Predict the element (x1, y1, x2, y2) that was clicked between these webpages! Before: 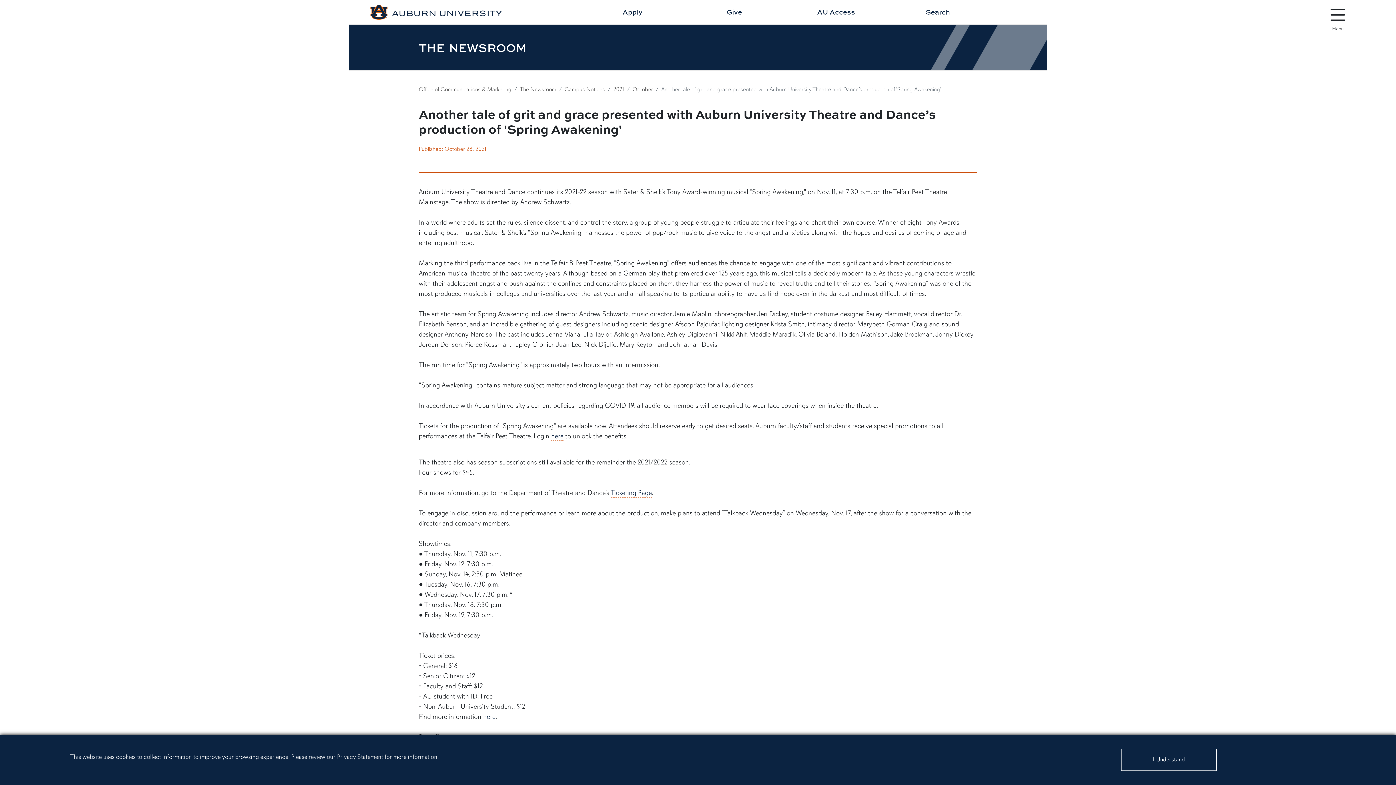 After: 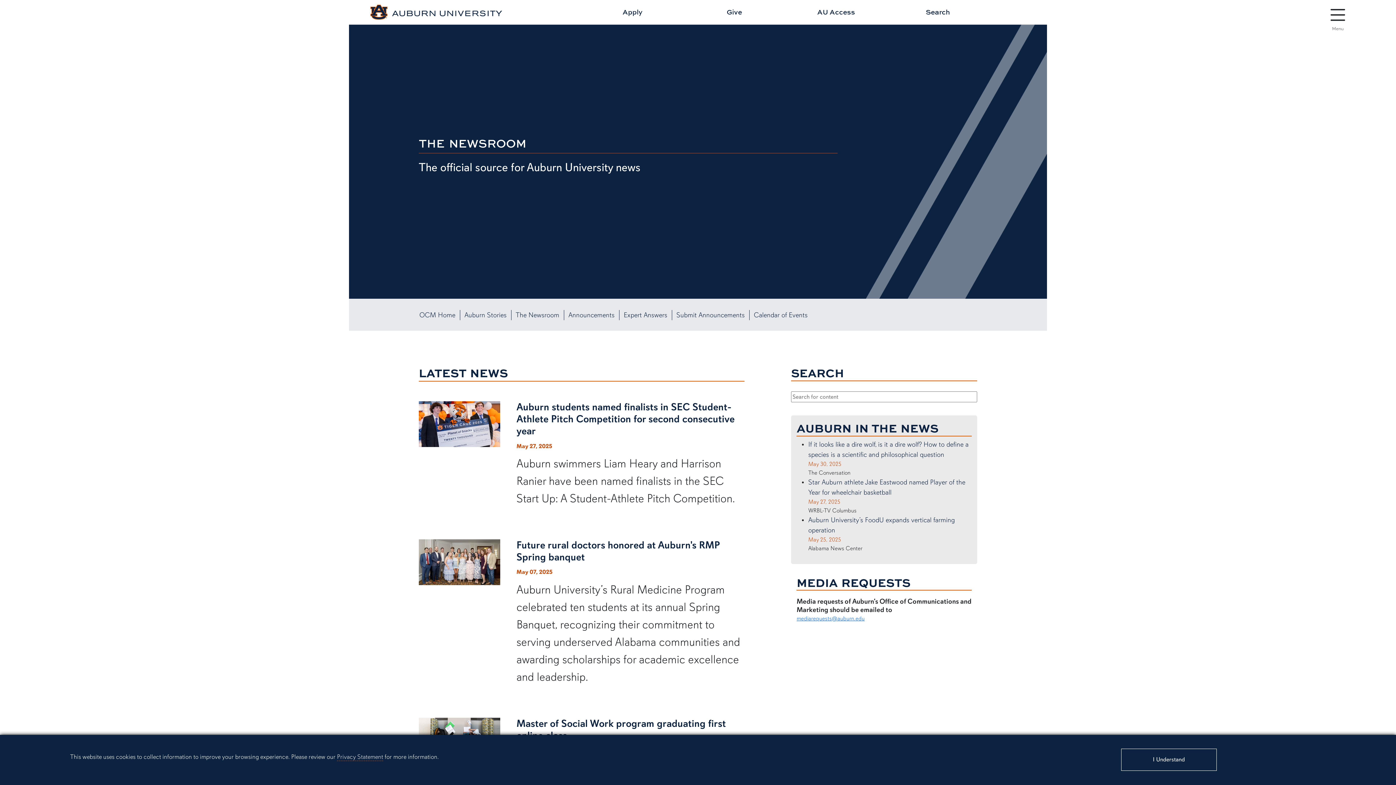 Action: bbox: (520, 85, 556, 92) label: The Newsroom